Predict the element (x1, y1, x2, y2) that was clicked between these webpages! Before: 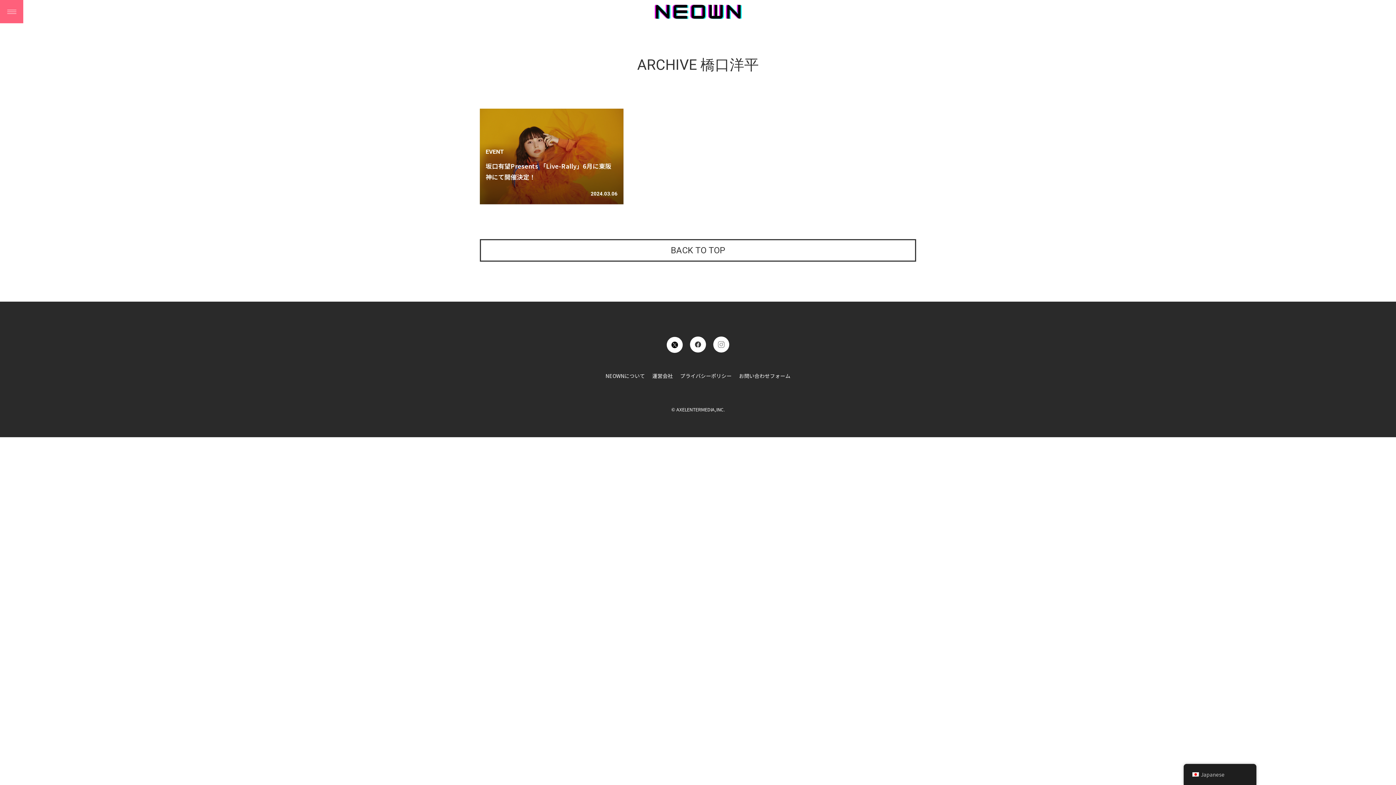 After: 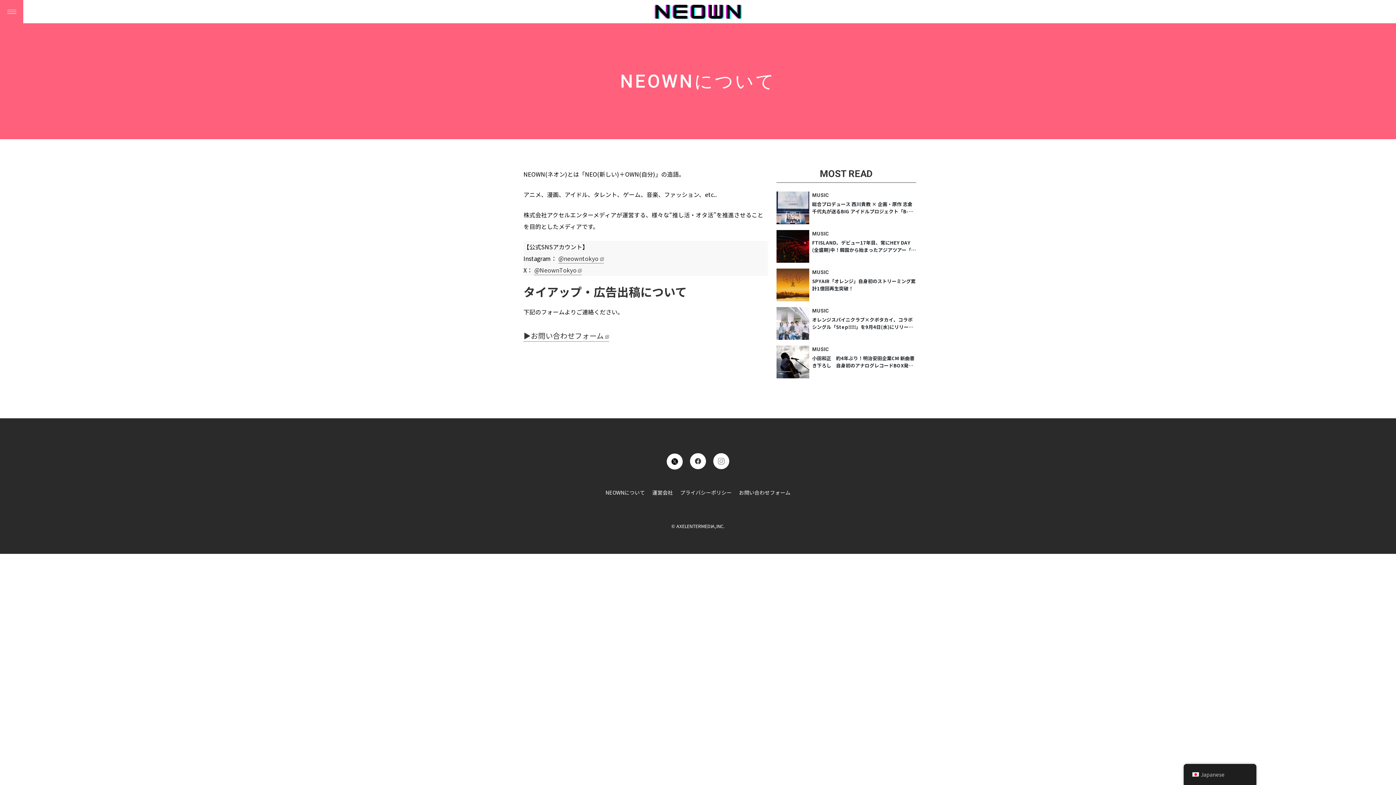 Action: bbox: (605, 372, 645, 379) label: NEOWNについて